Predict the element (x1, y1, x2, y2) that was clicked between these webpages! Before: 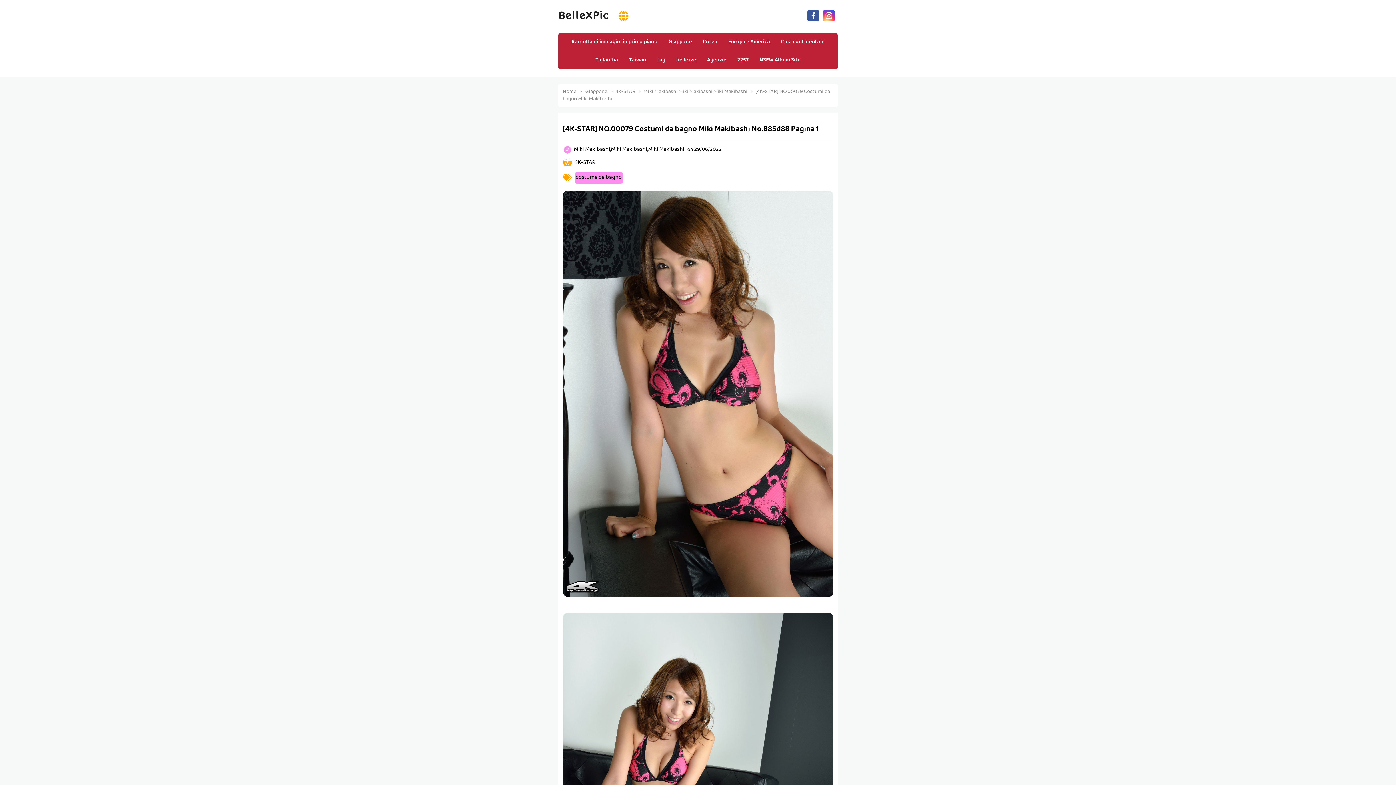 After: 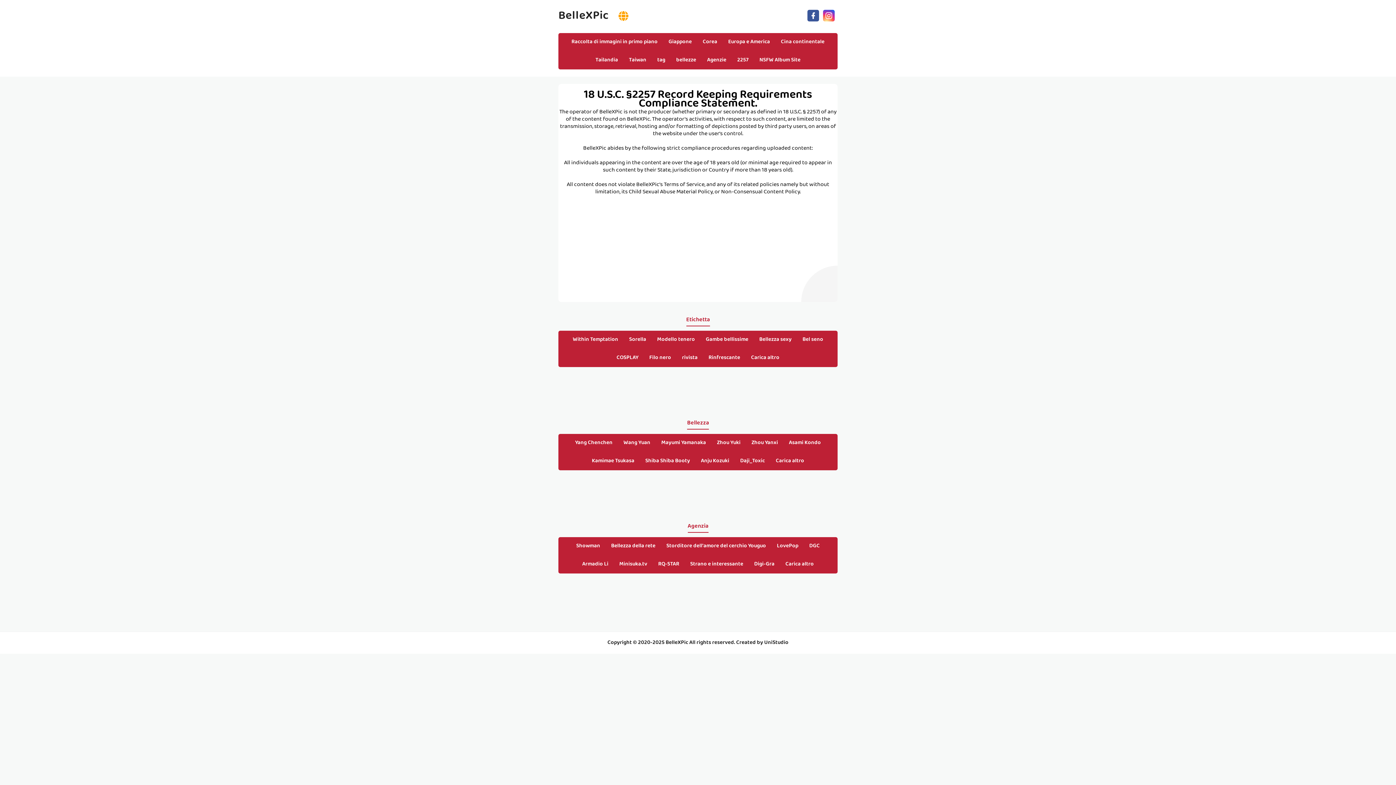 Action: bbox: (732, 51, 754, 69) label: 2257